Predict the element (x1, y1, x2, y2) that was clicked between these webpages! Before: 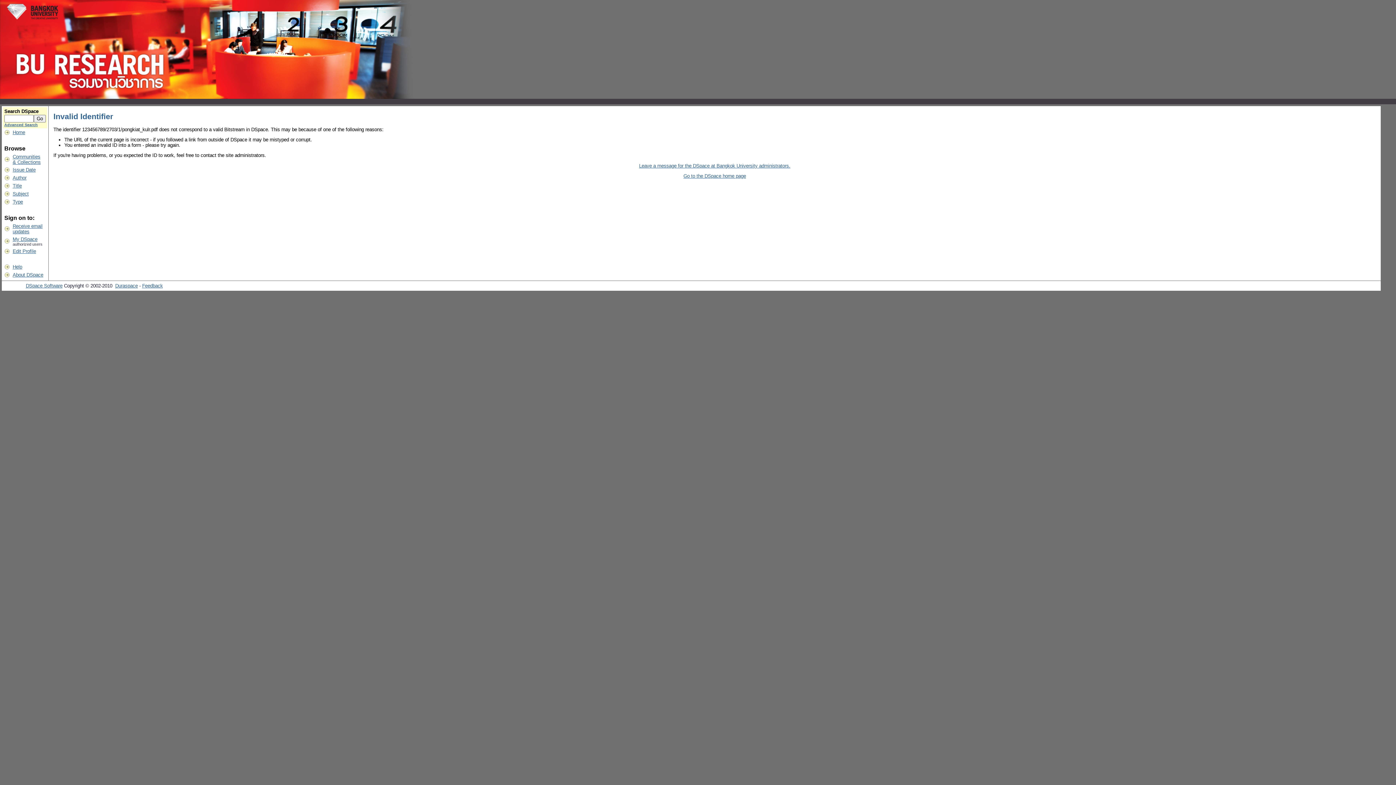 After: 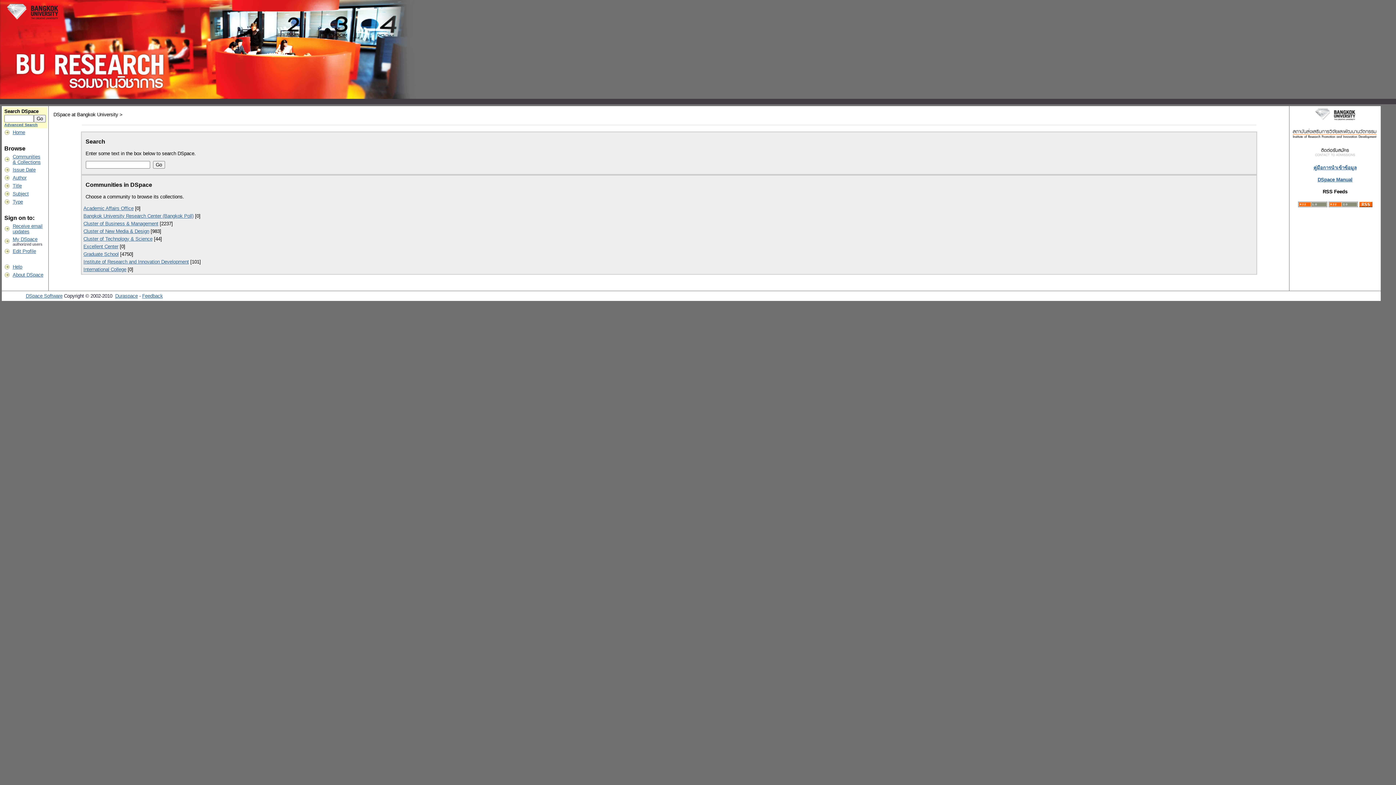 Action: bbox: (683, 173, 746, 178) label: Go to the DSpace home page